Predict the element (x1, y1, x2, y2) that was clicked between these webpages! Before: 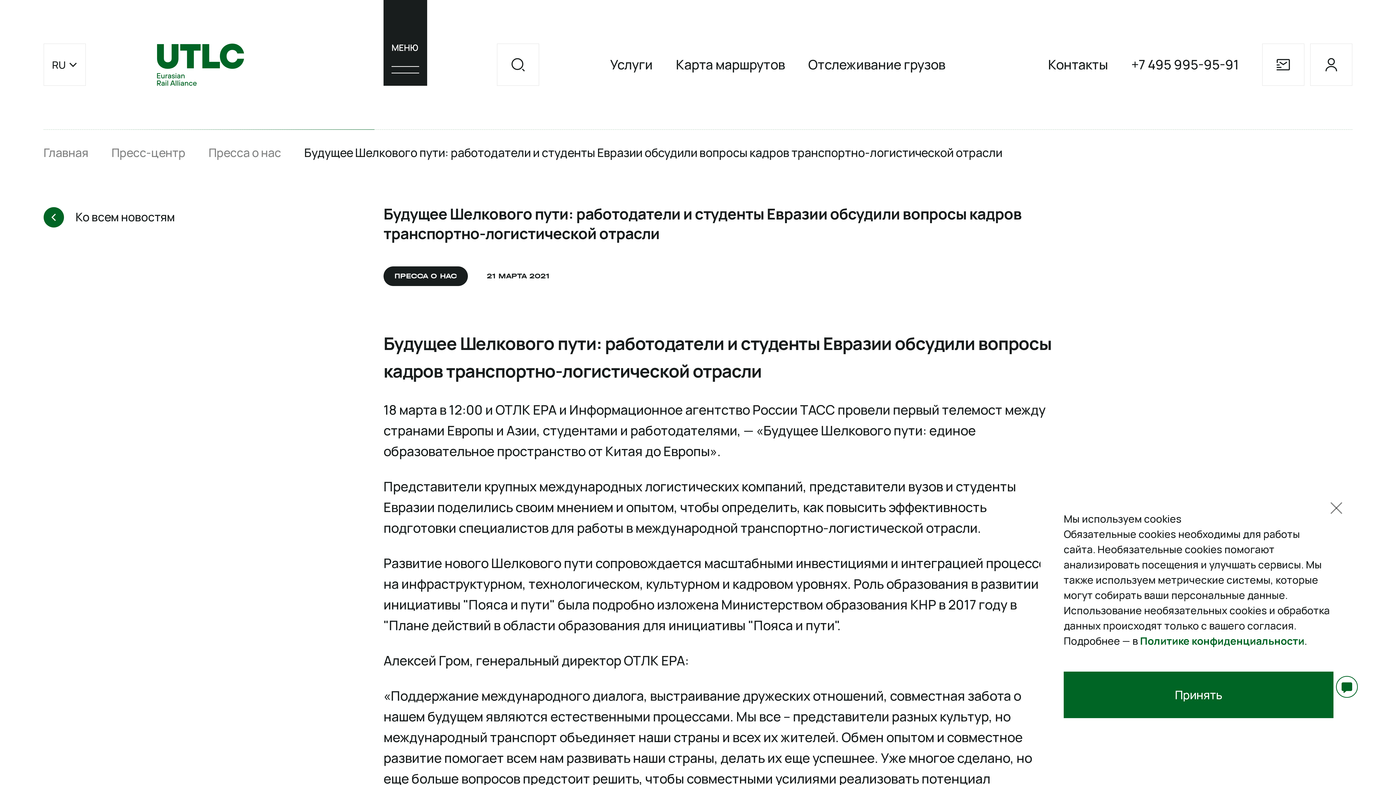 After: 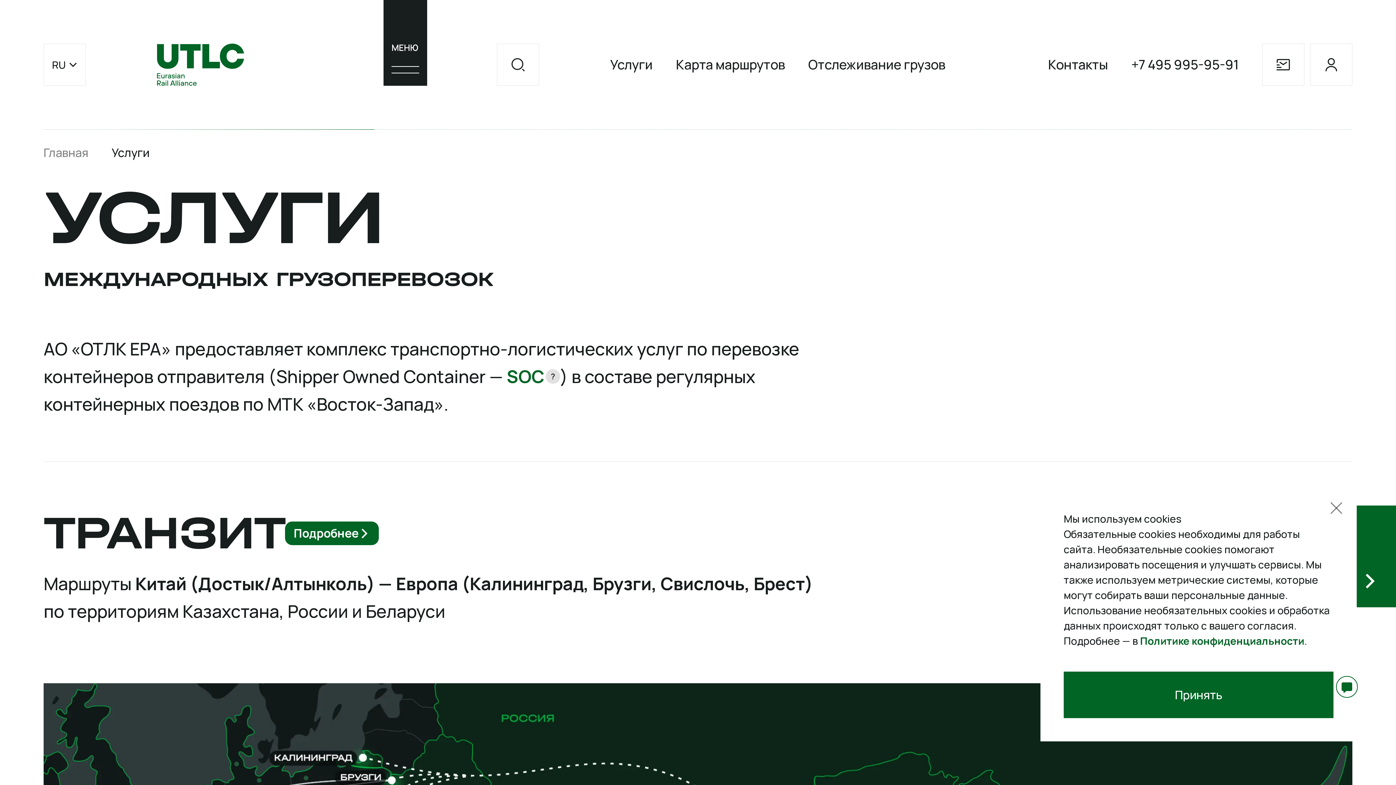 Action: label: Услуги bbox: (610, 56, 652, 73)